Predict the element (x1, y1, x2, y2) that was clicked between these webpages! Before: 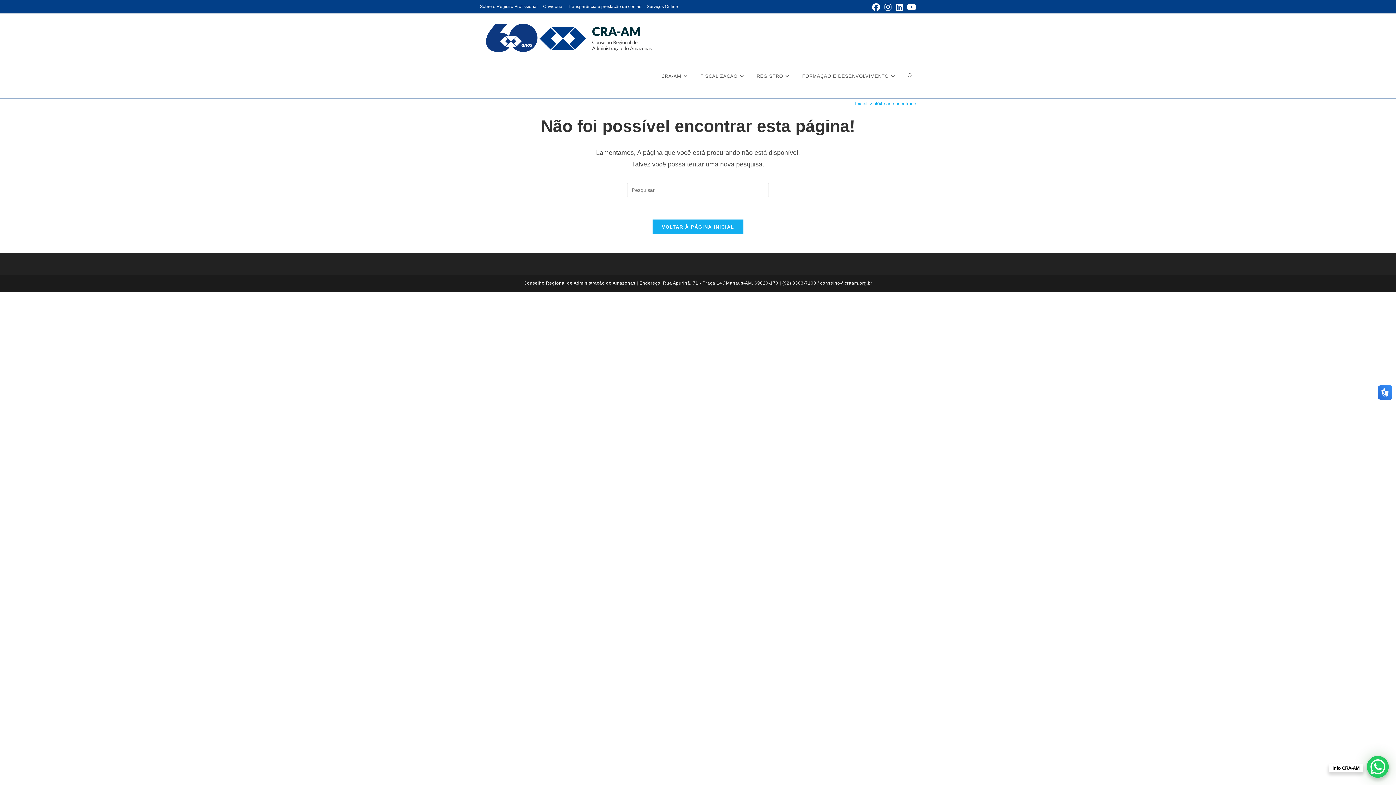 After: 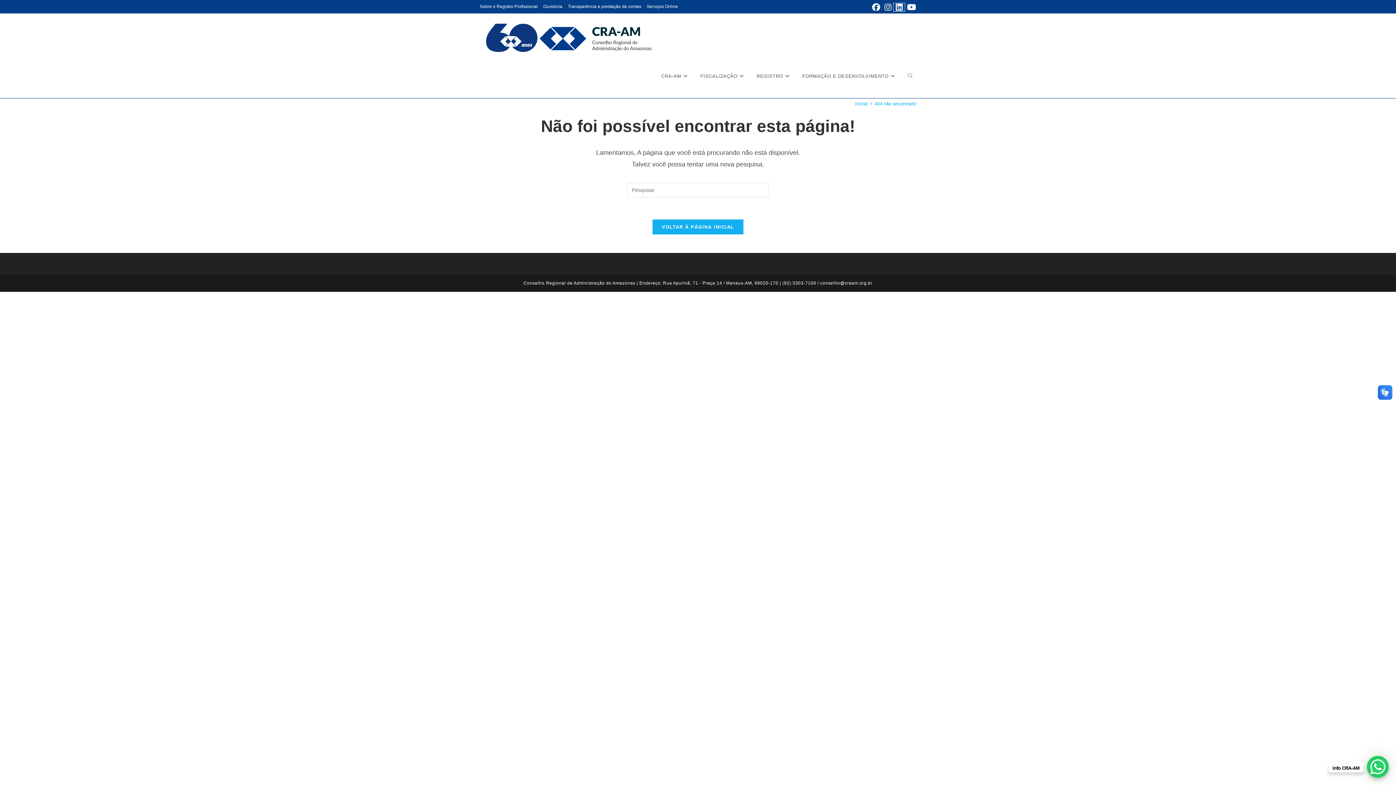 Action: bbox: (893, 3, 905, 11) label: LinkedIn (abre em uma nova aba)